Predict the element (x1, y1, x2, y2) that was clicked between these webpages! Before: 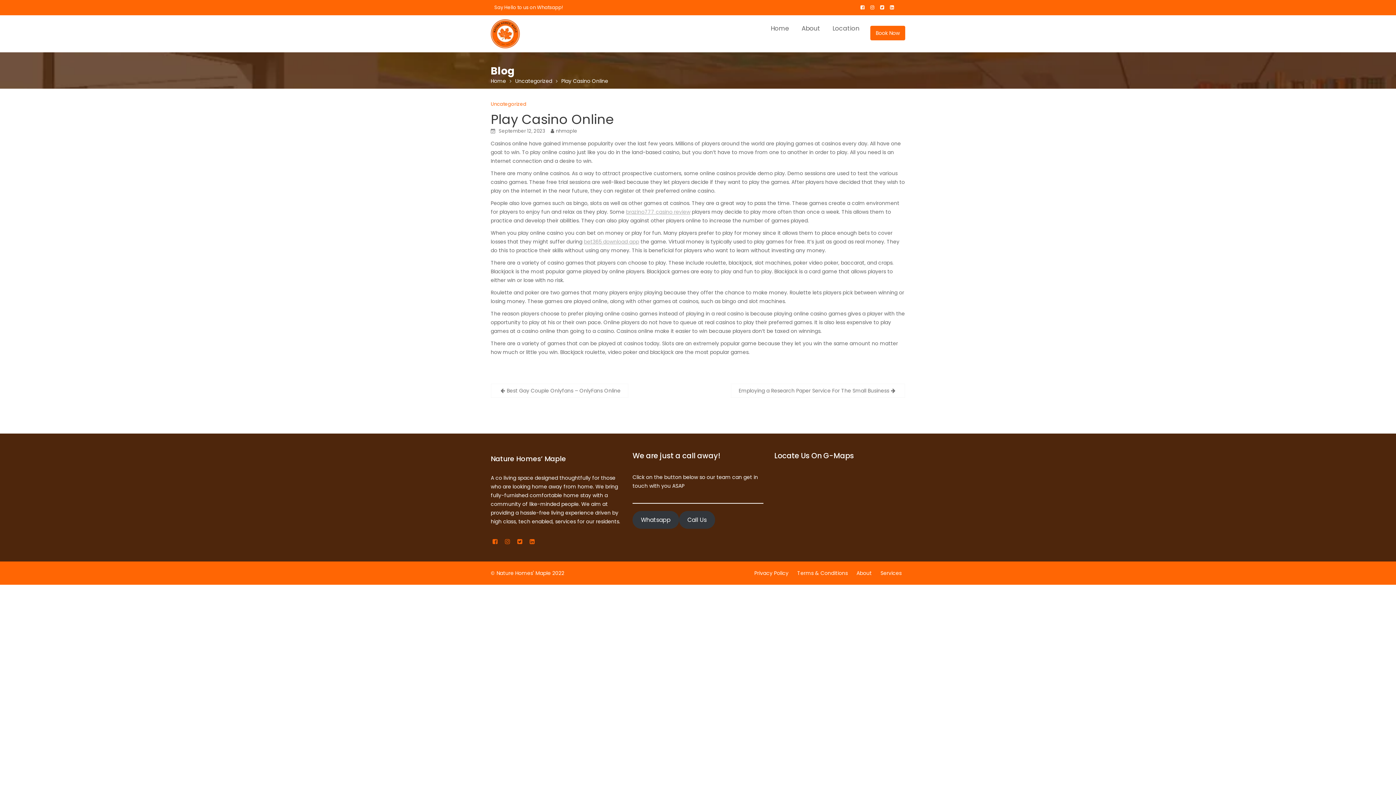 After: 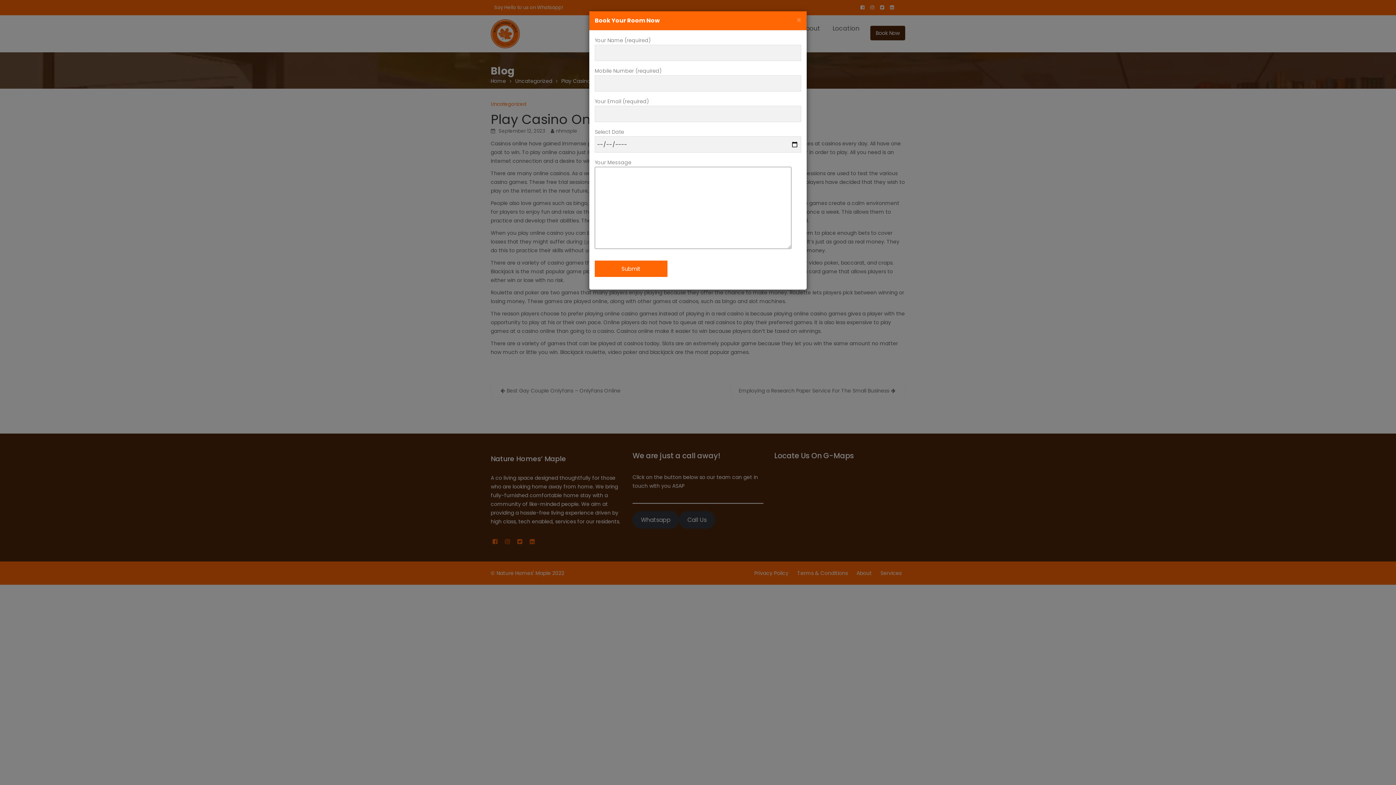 Action: bbox: (870, 25, 905, 40) label: Book Now